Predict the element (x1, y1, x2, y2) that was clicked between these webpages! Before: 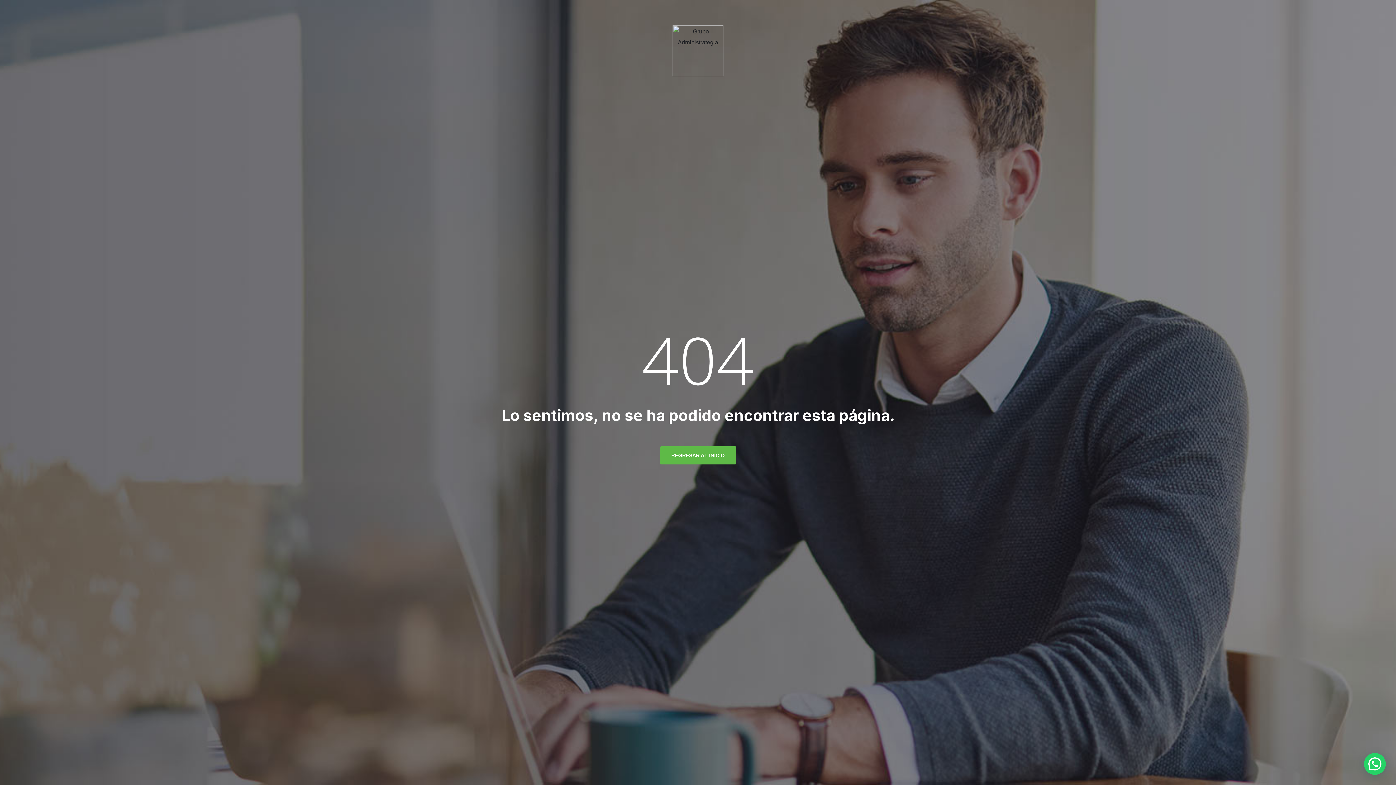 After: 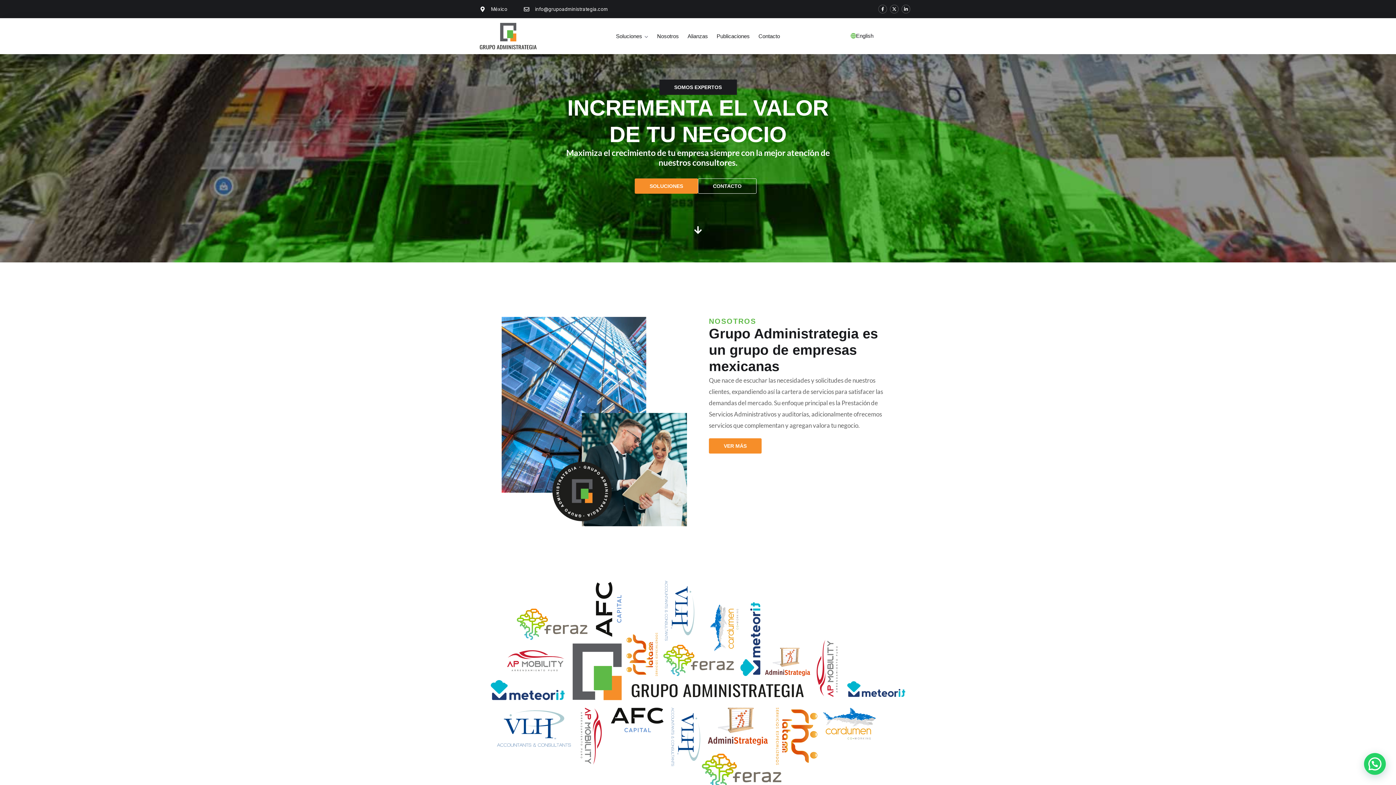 Action: bbox: (672, 47, 723, 53)